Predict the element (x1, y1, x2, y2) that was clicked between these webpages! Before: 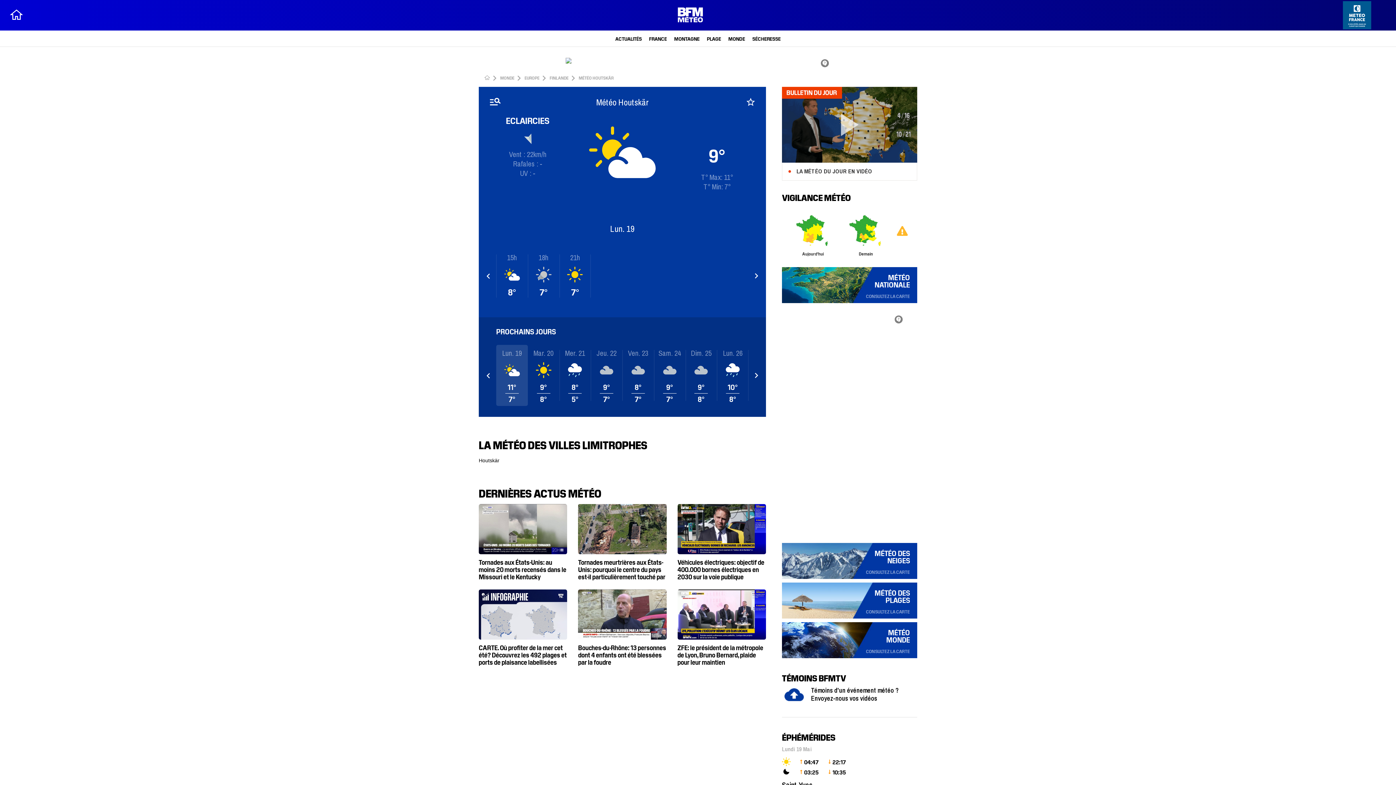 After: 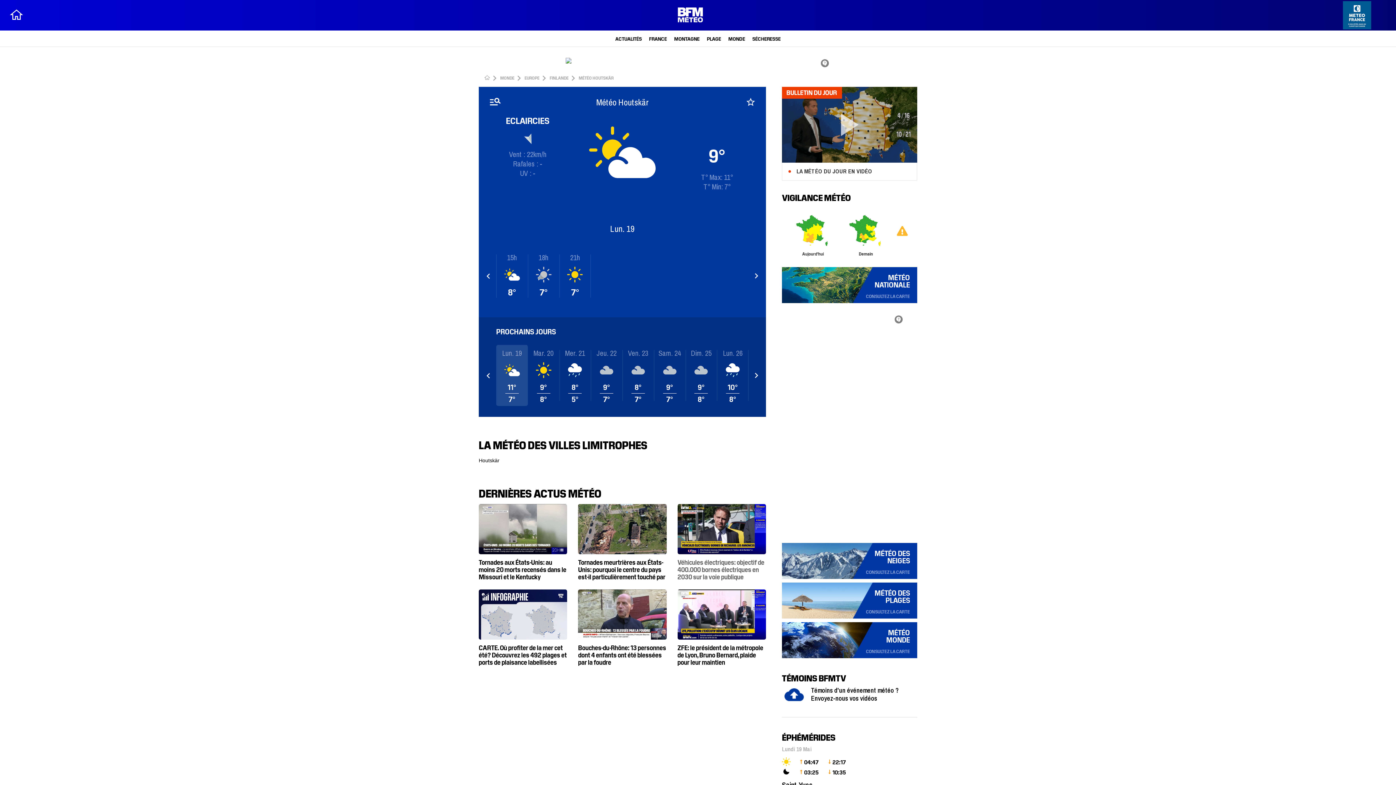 Action: label: Véhicules électriques: objectif de 400.000 bornes électriques en 2030 sur la voie publique bbox: (677, 389, 766, 466)